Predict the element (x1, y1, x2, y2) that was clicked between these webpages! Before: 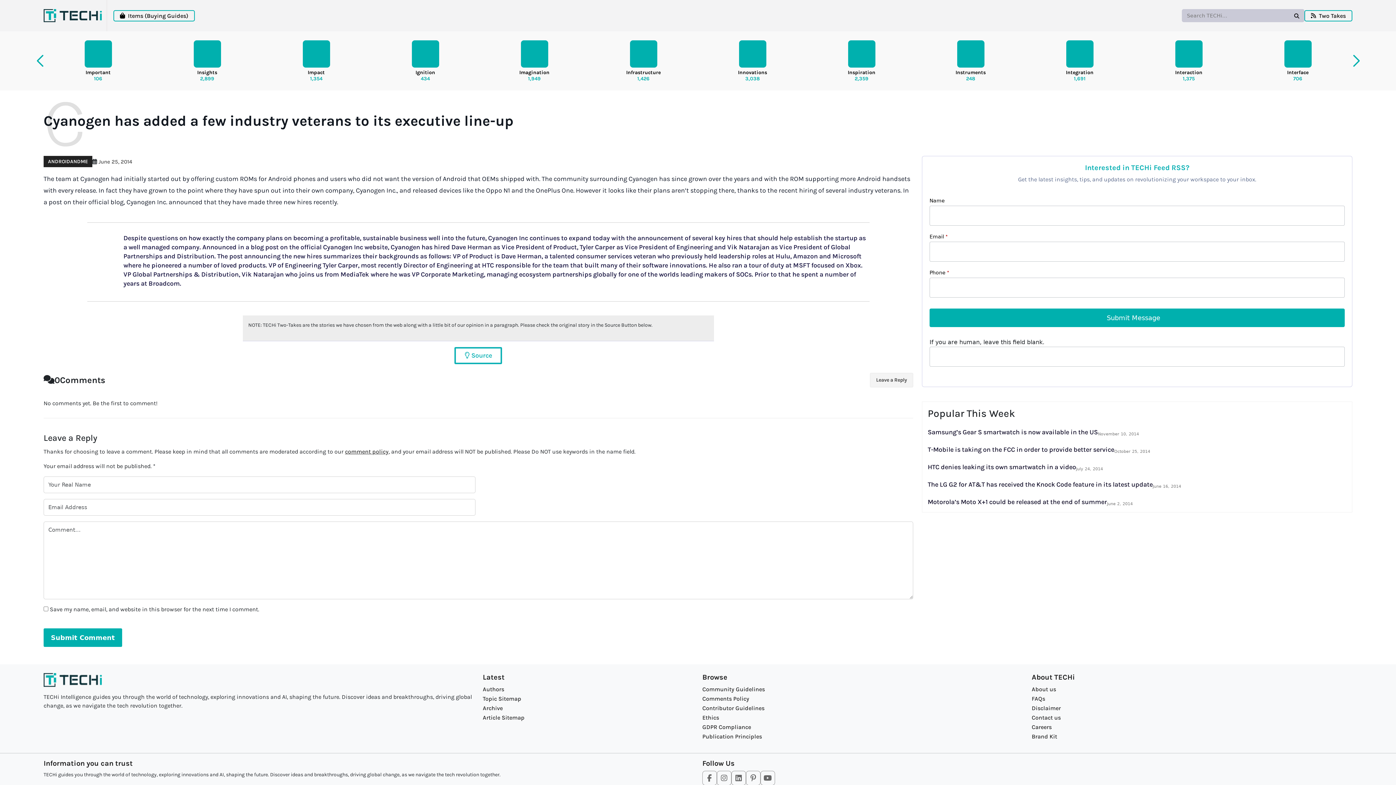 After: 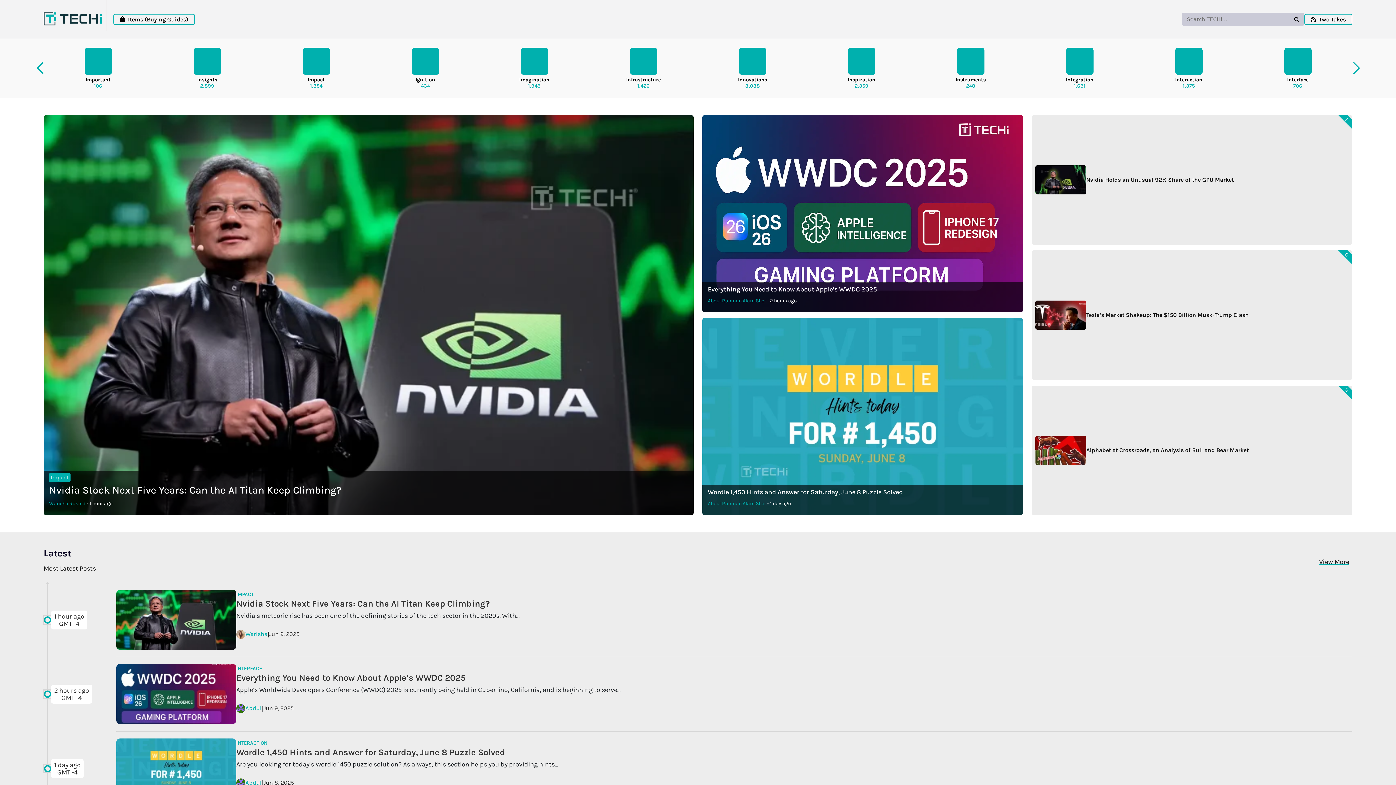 Action: bbox: (43, 11, 101, 18)